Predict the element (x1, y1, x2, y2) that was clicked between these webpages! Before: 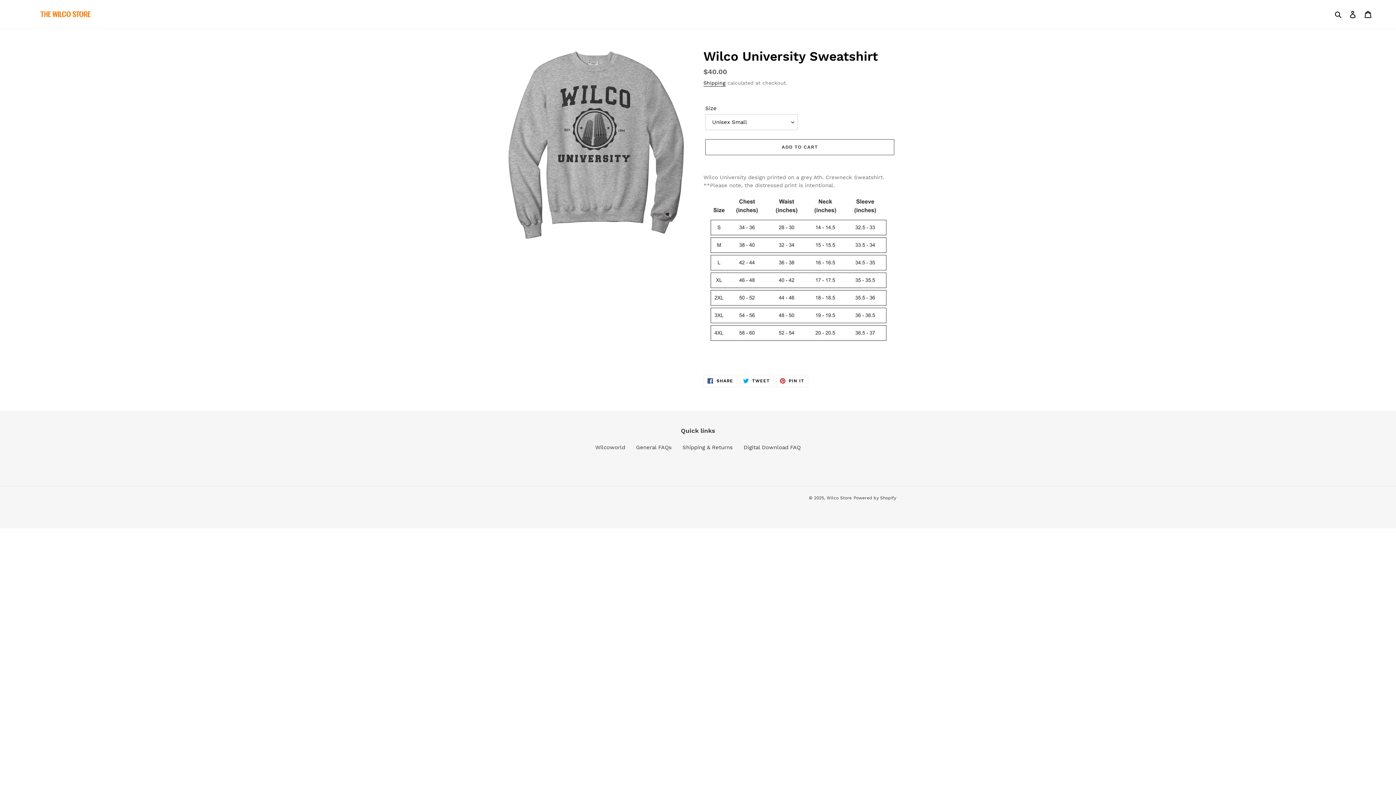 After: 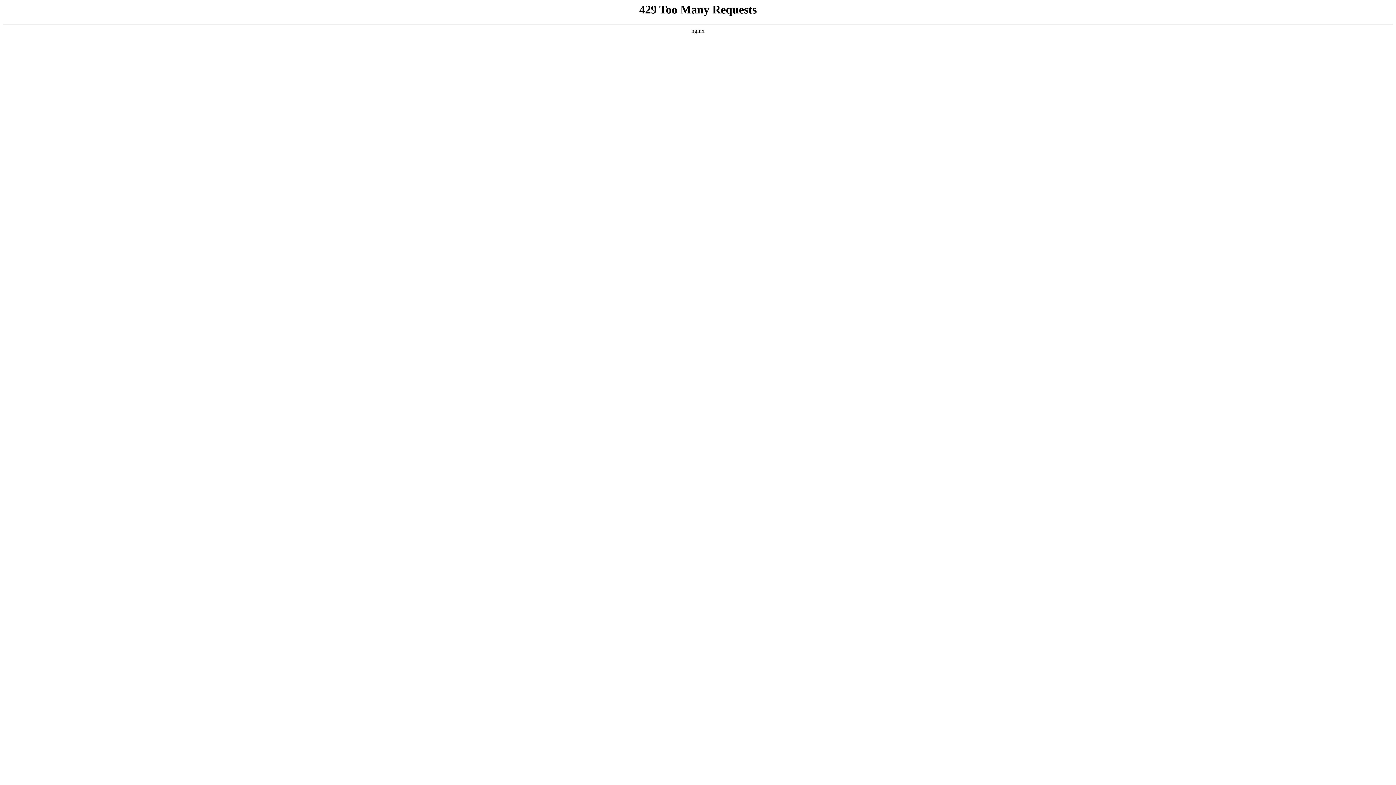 Action: label: Wilcoworld bbox: (595, 444, 625, 450)